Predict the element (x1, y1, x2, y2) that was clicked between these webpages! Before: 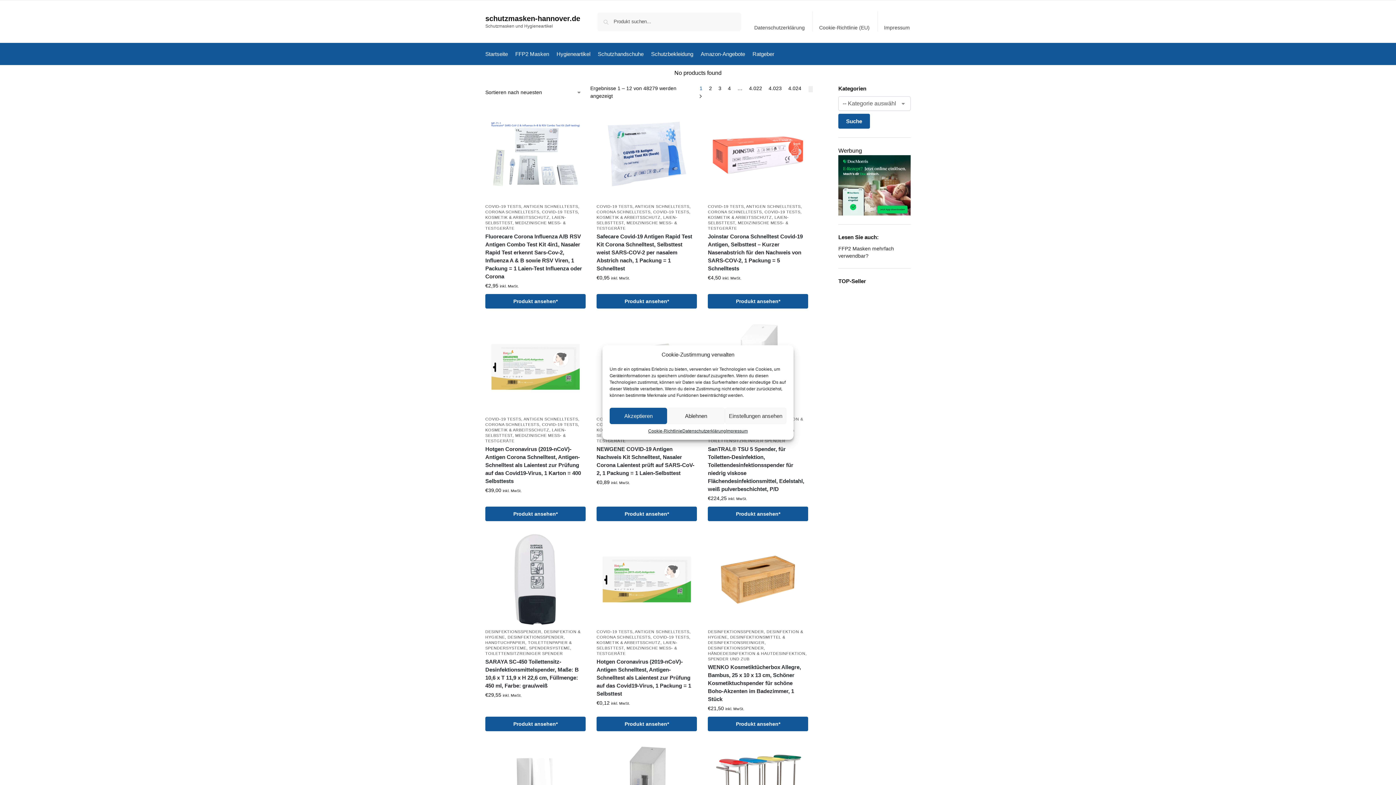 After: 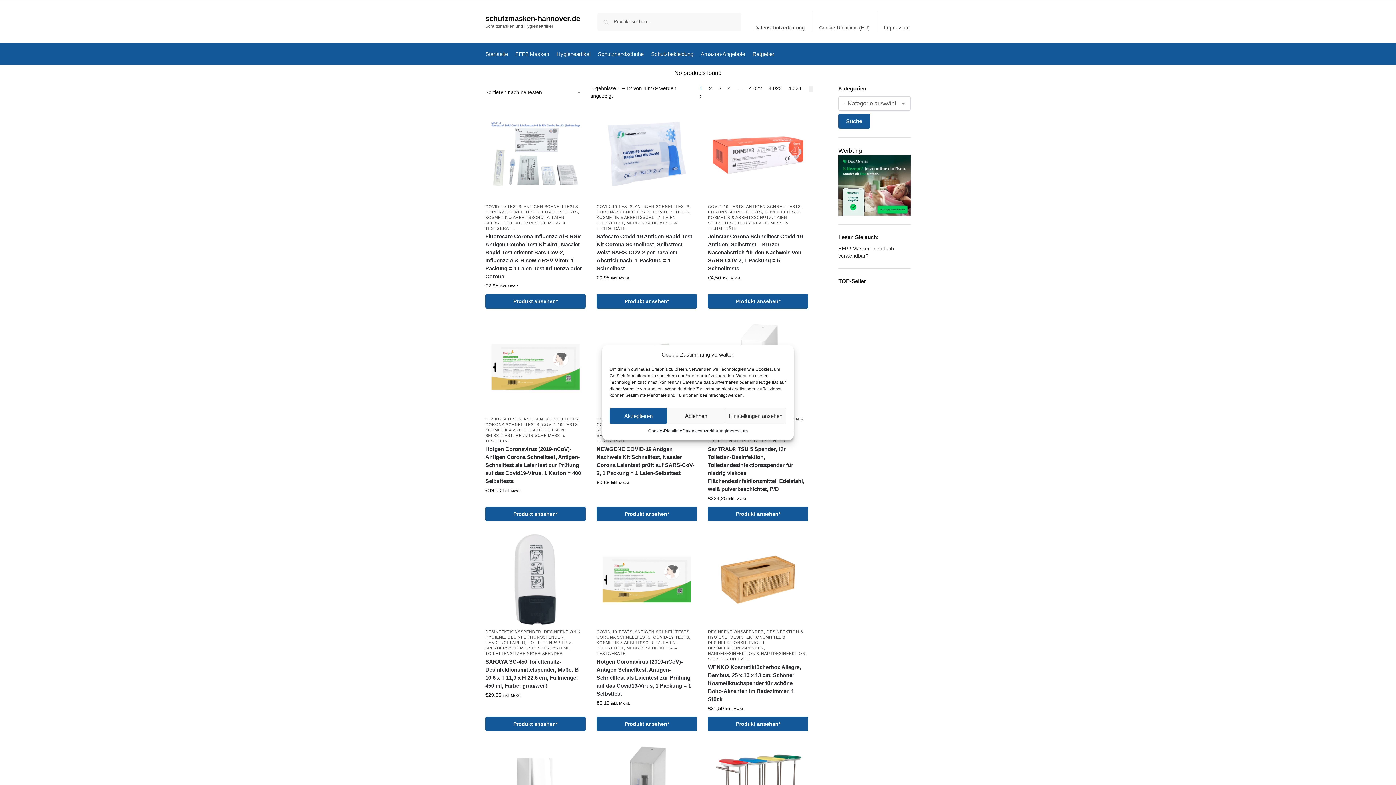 Action: label: Startseite bbox: (485, 43, 511, 65)